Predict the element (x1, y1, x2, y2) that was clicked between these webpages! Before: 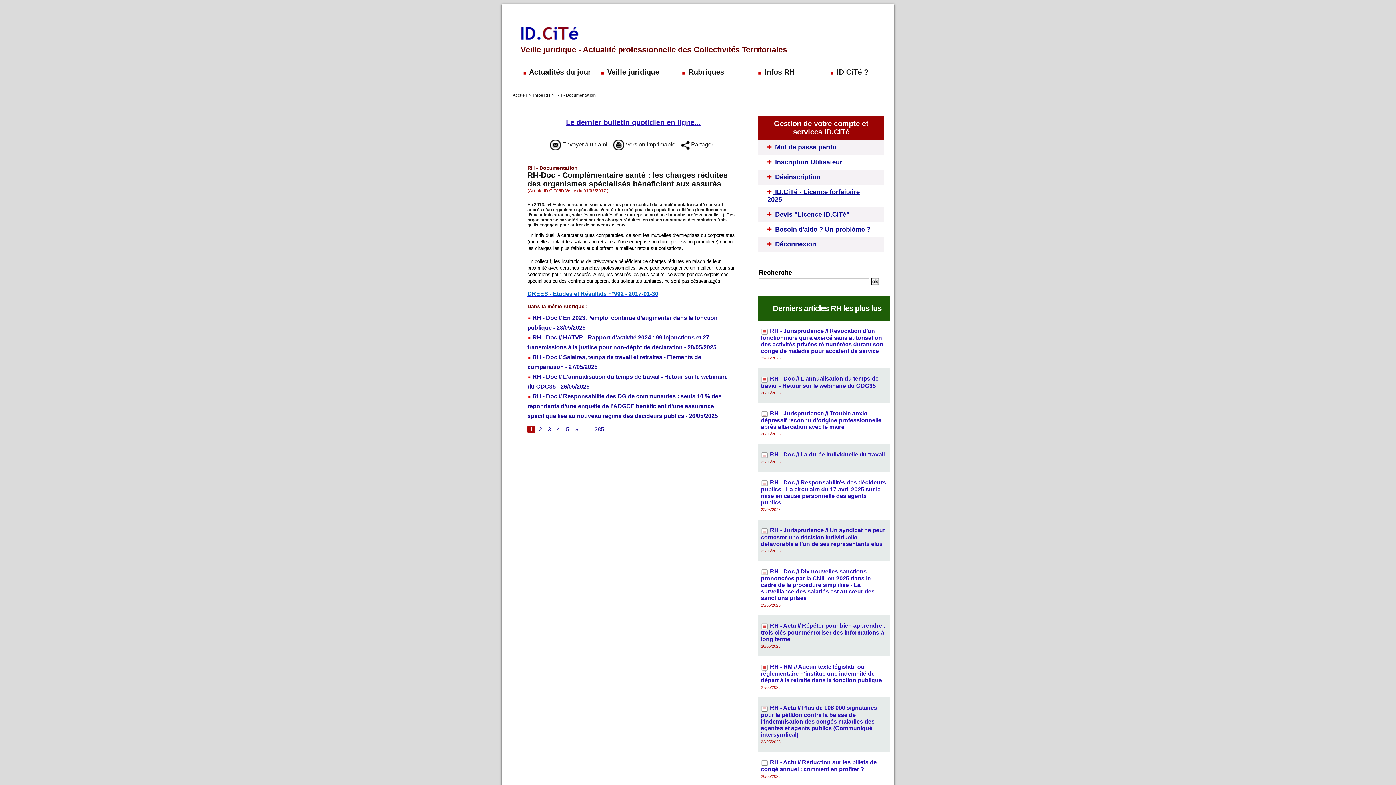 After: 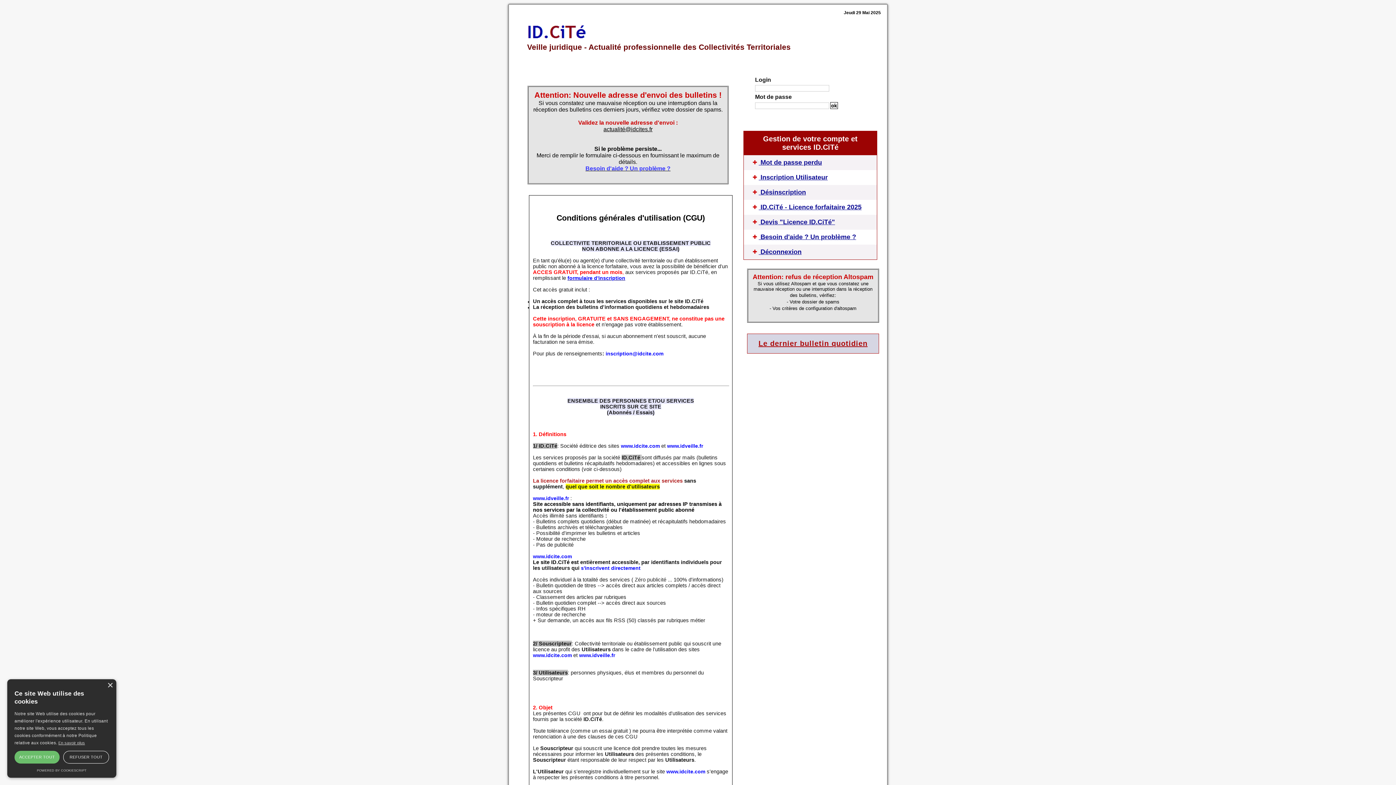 Action: bbox: (812, 62, 885, 81) label:  ID CiTé ?